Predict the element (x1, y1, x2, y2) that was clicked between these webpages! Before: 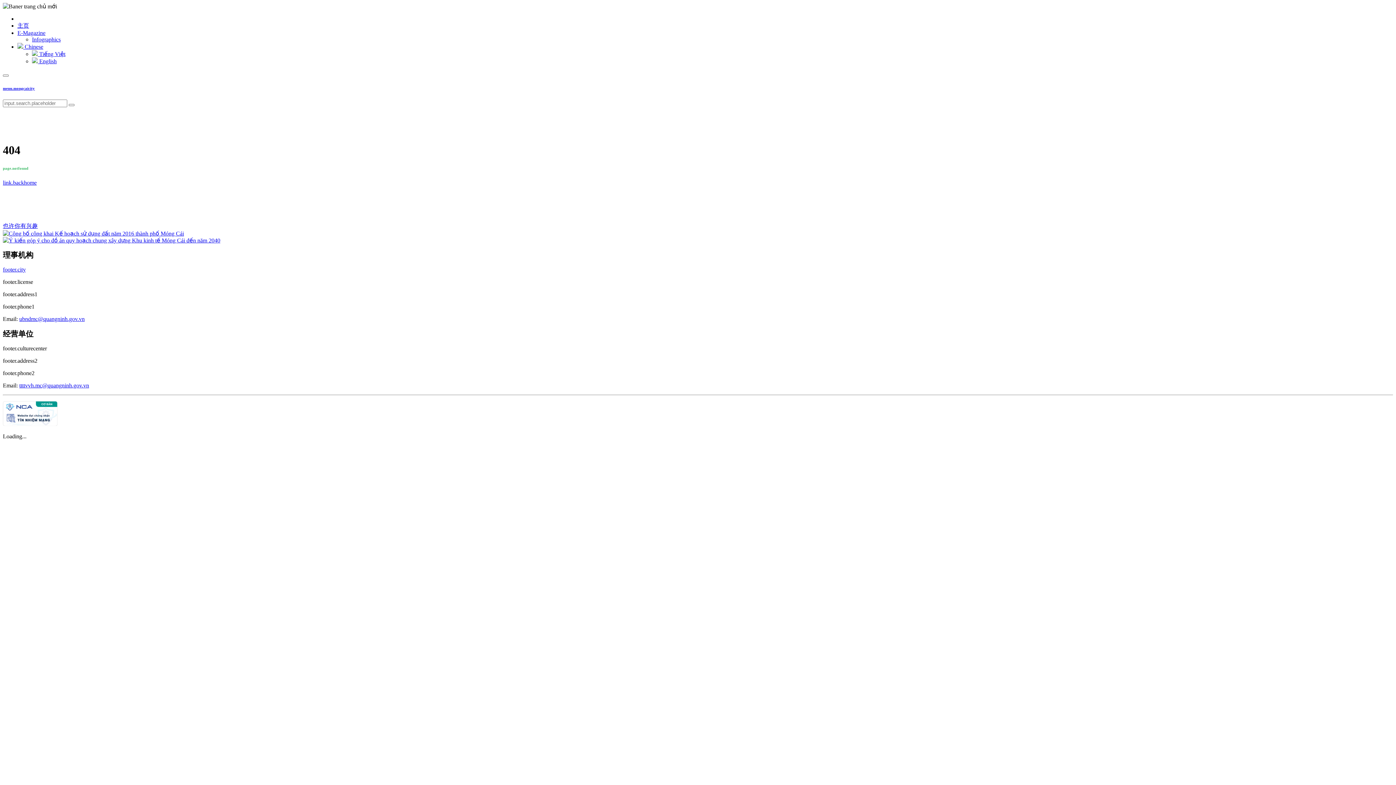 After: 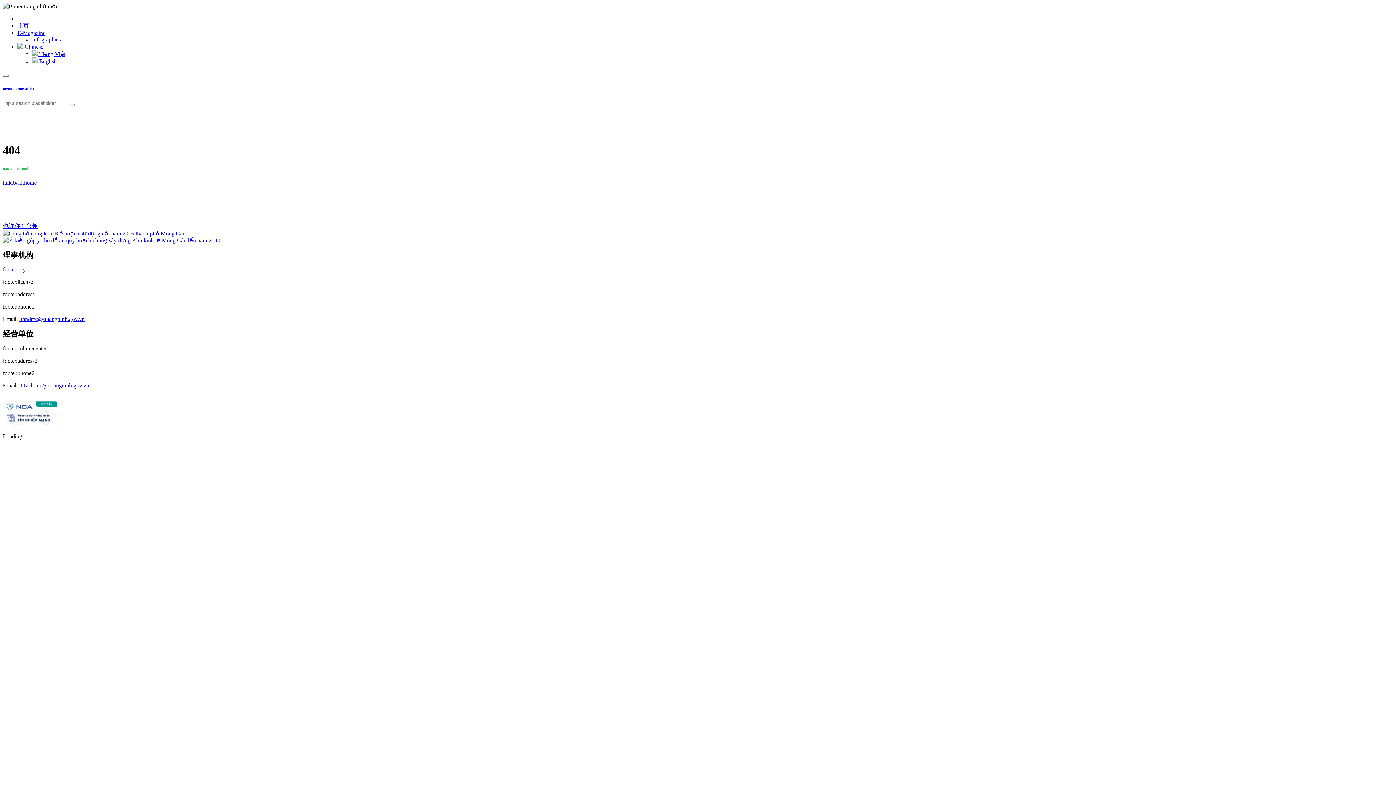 Action: bbox: (2, 230, 184, 236)